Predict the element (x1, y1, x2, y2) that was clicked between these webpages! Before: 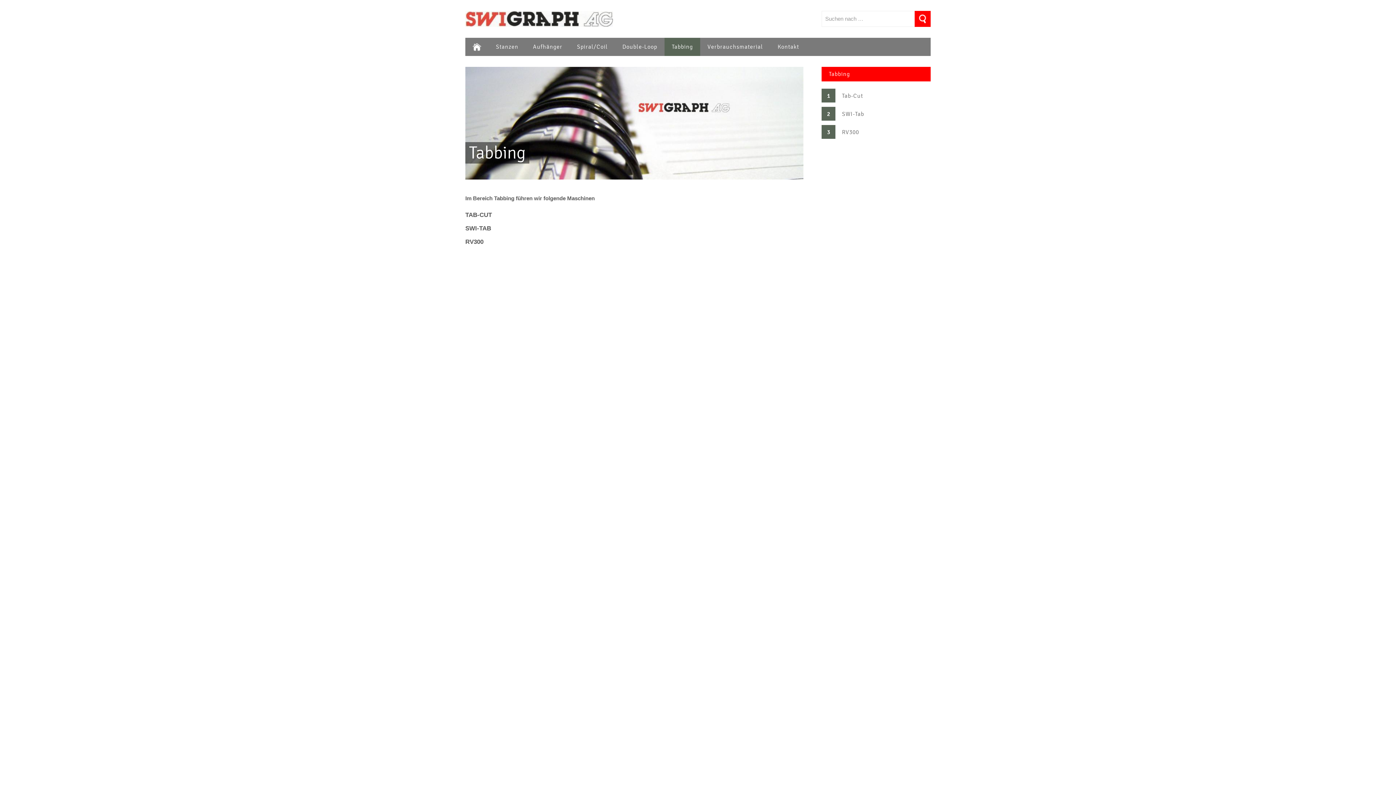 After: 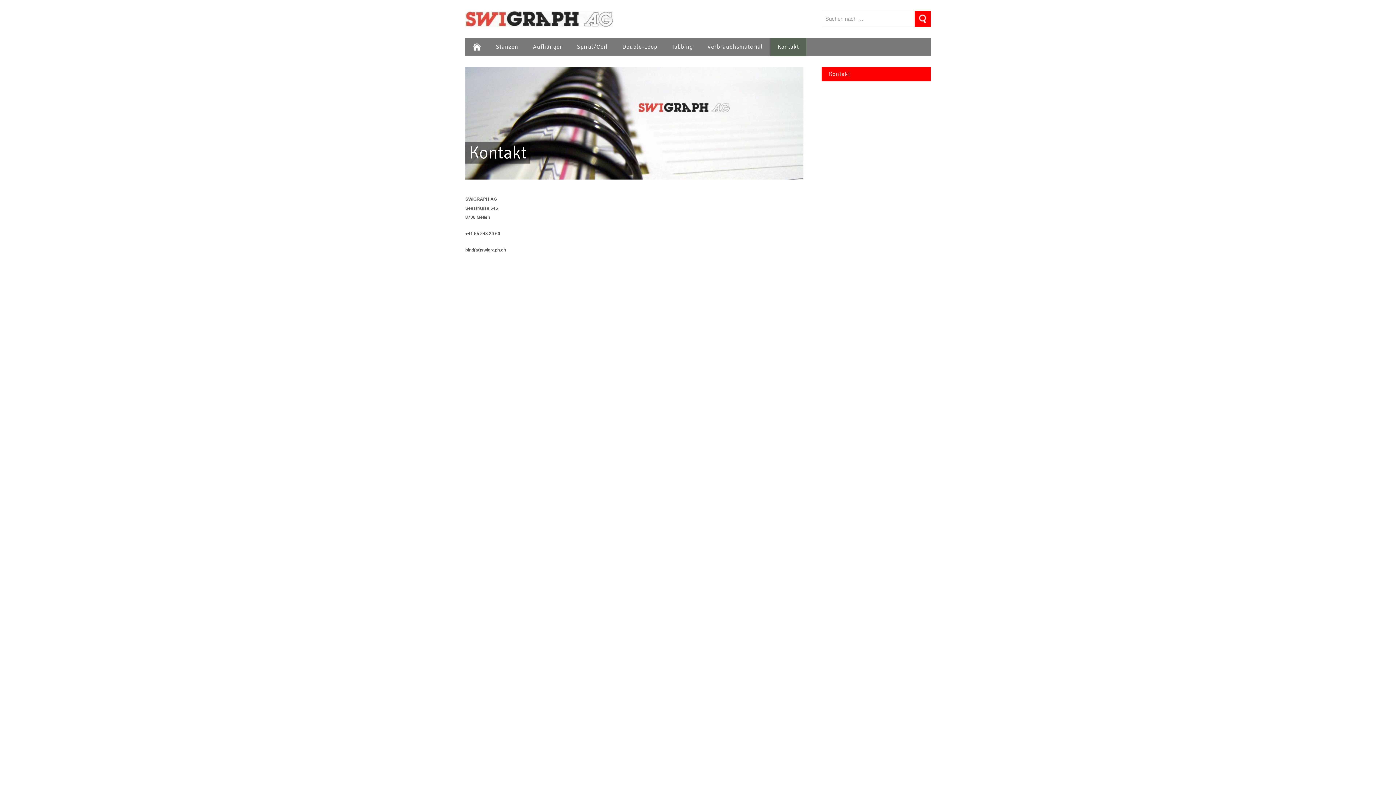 Action: label: Kontakt bbox: (770, 37, 806, 56)